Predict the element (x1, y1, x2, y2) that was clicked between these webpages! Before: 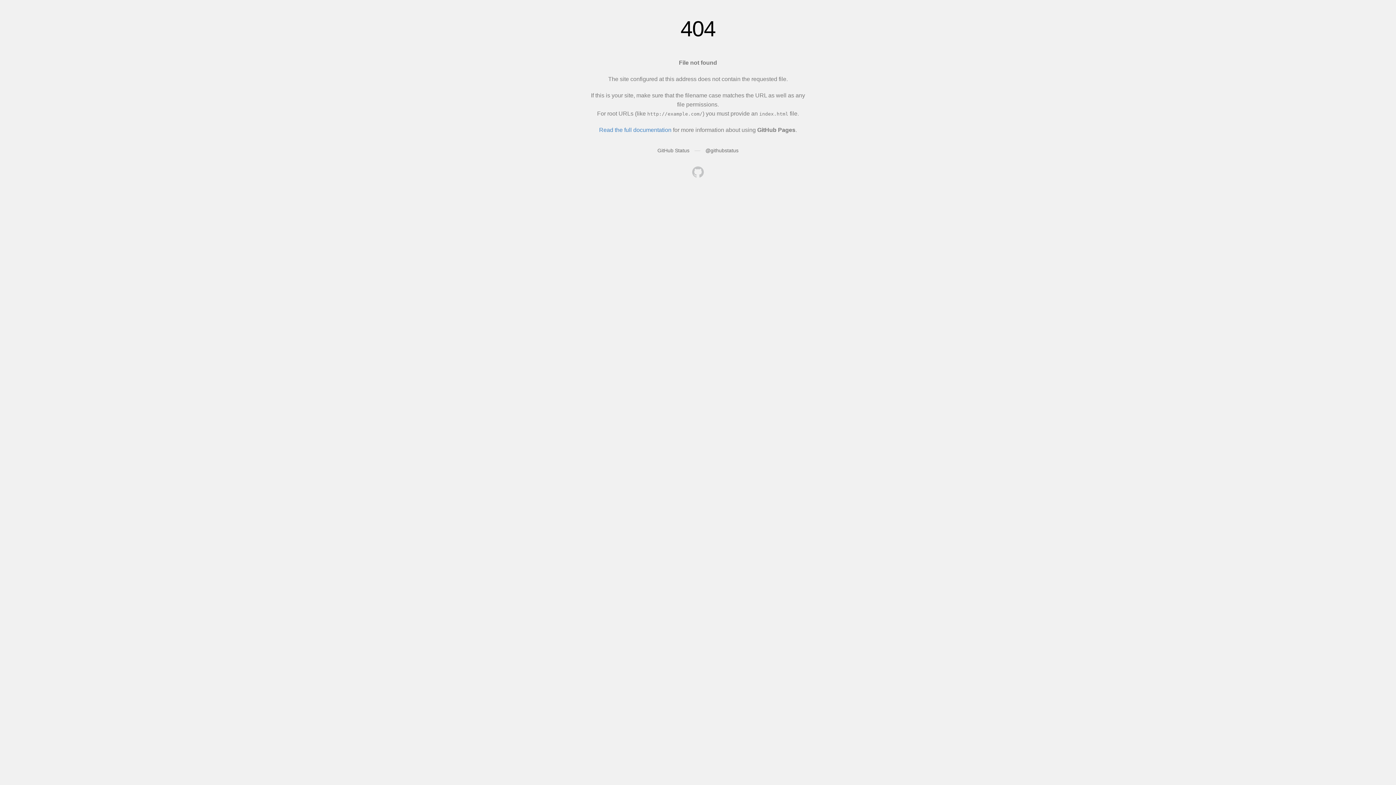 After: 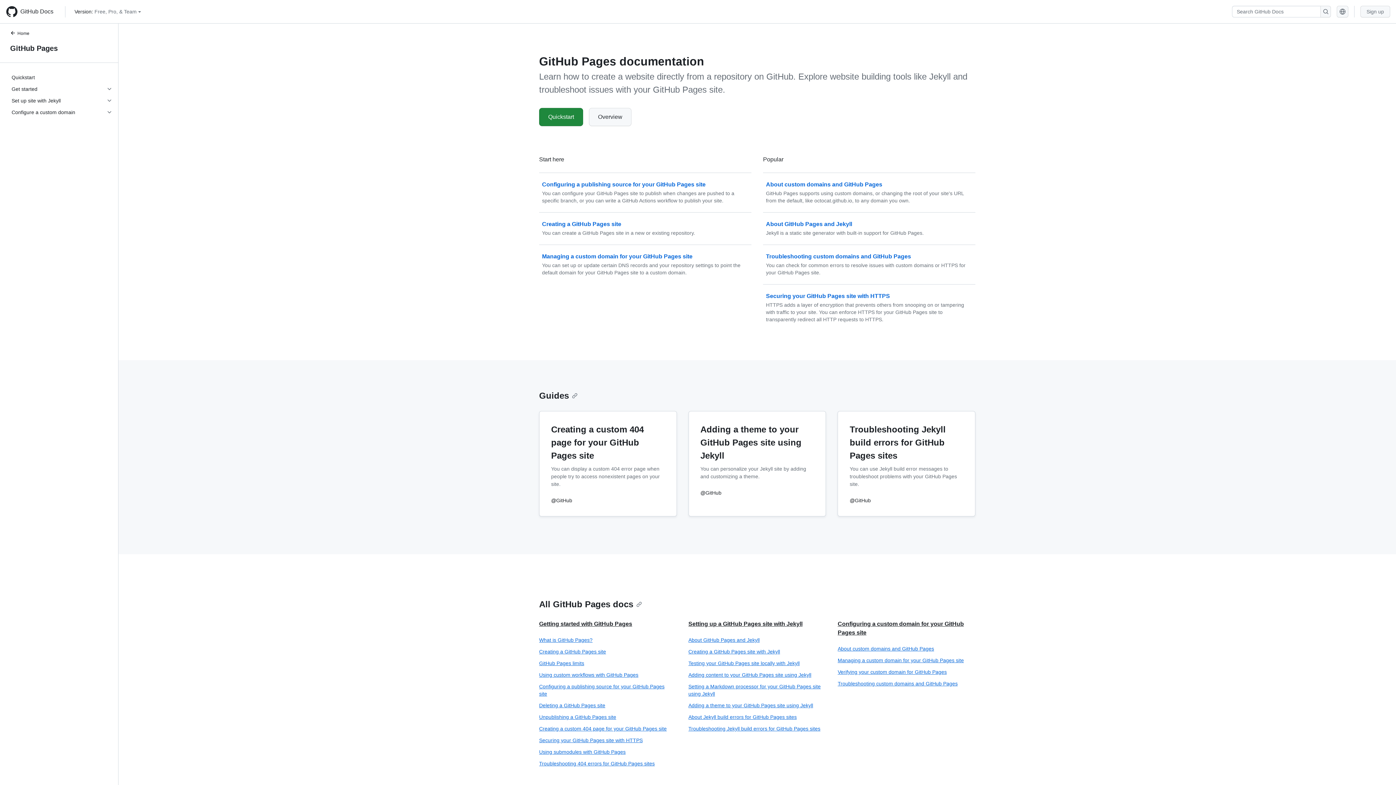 Action: label: Read the full documentation bbox: (599, 126, 671, 133)